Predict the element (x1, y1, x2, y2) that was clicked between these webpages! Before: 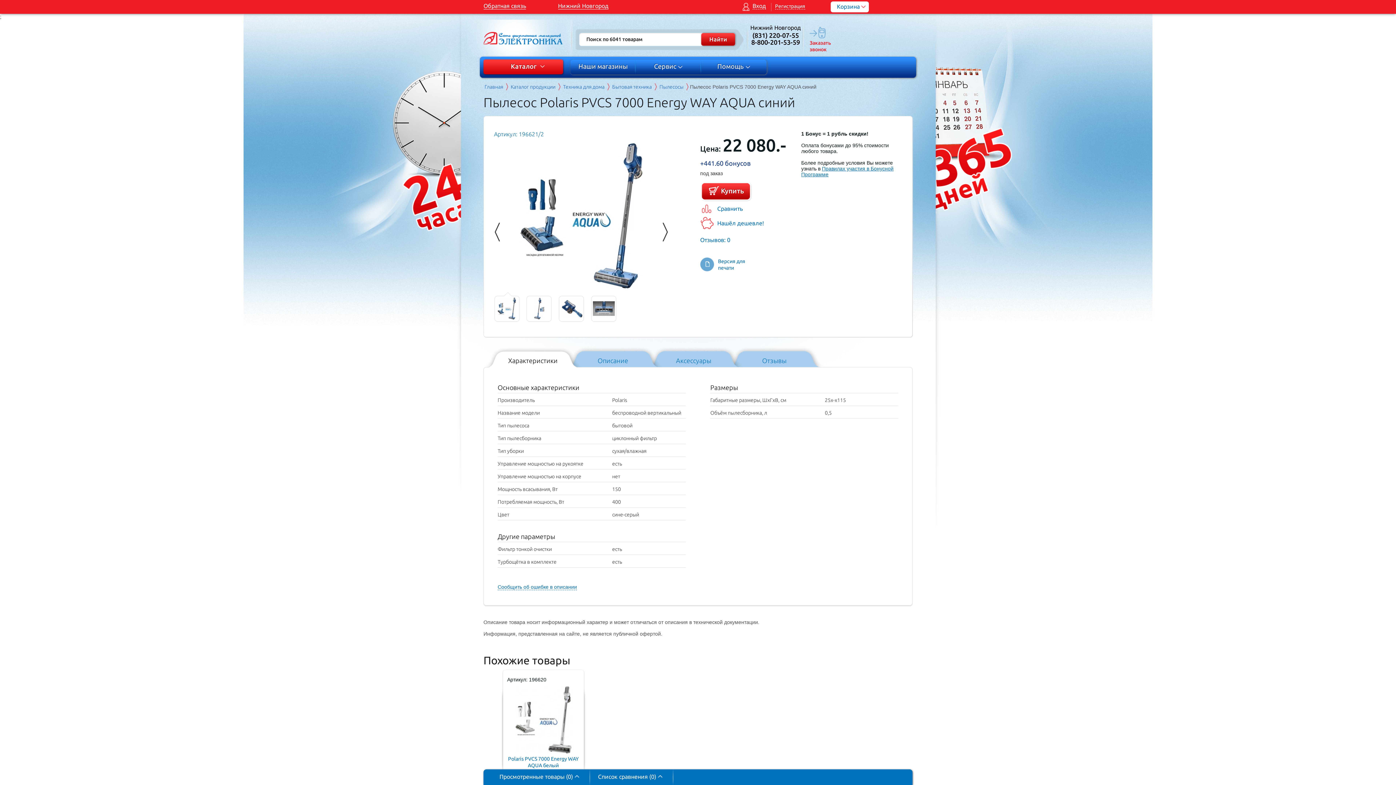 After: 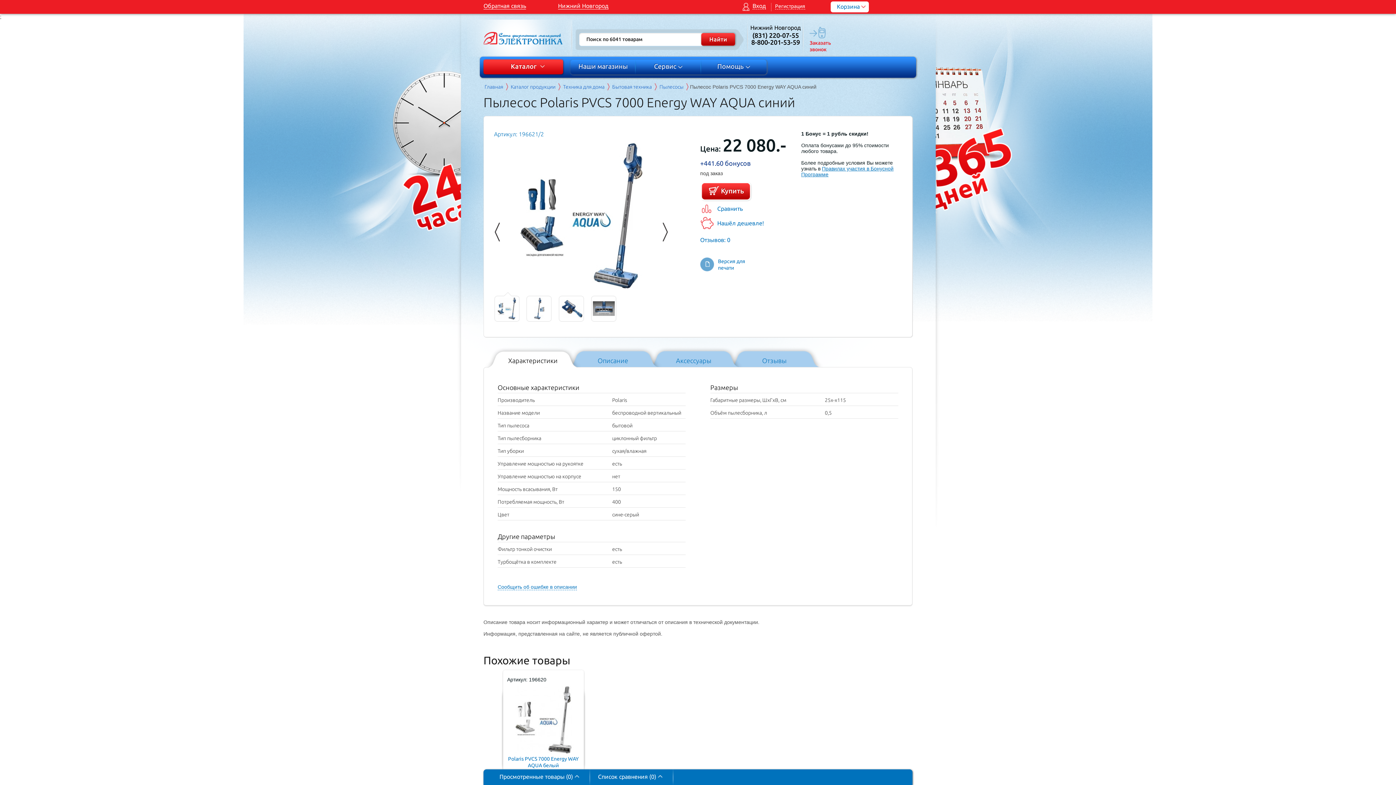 Action: bbox: (751, 38, 800, 45) label: 8-800-201-53-59